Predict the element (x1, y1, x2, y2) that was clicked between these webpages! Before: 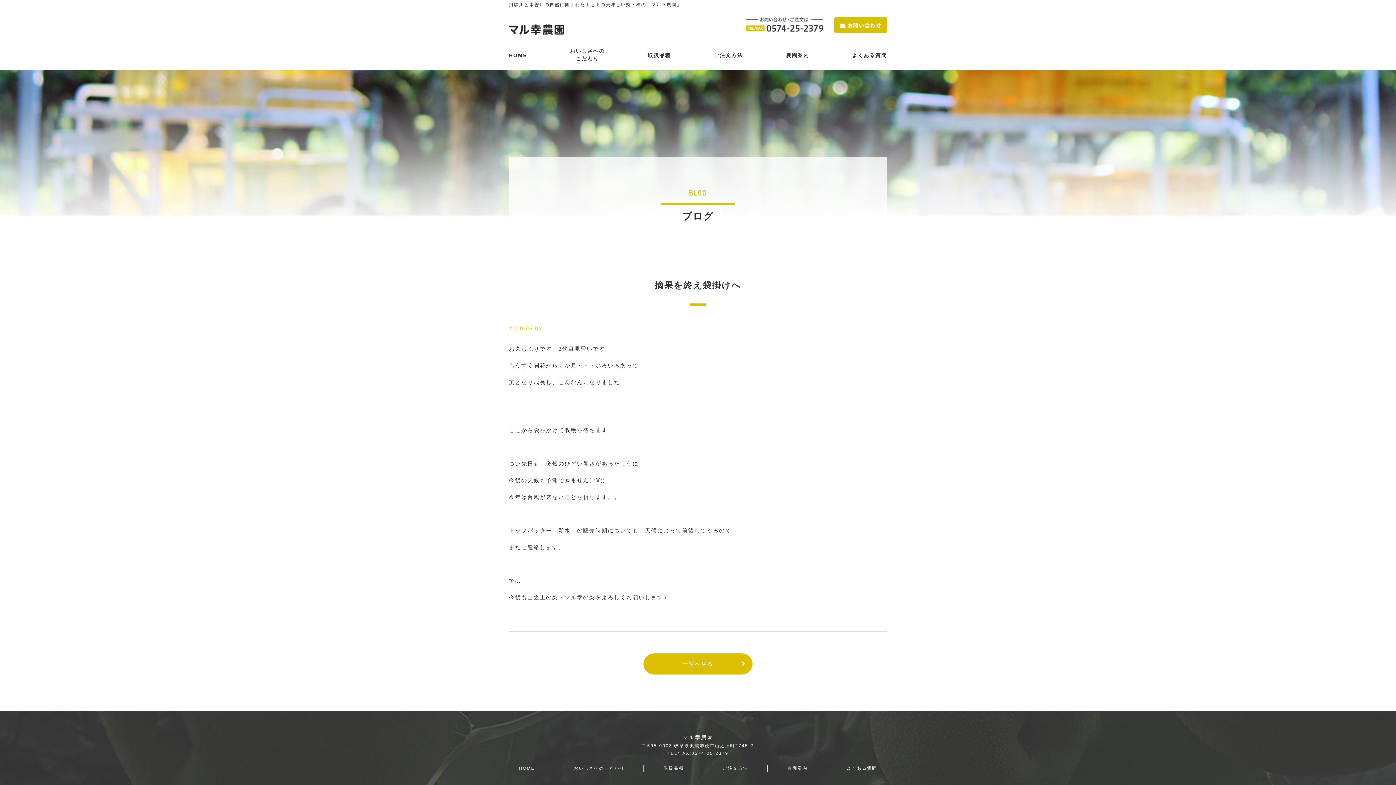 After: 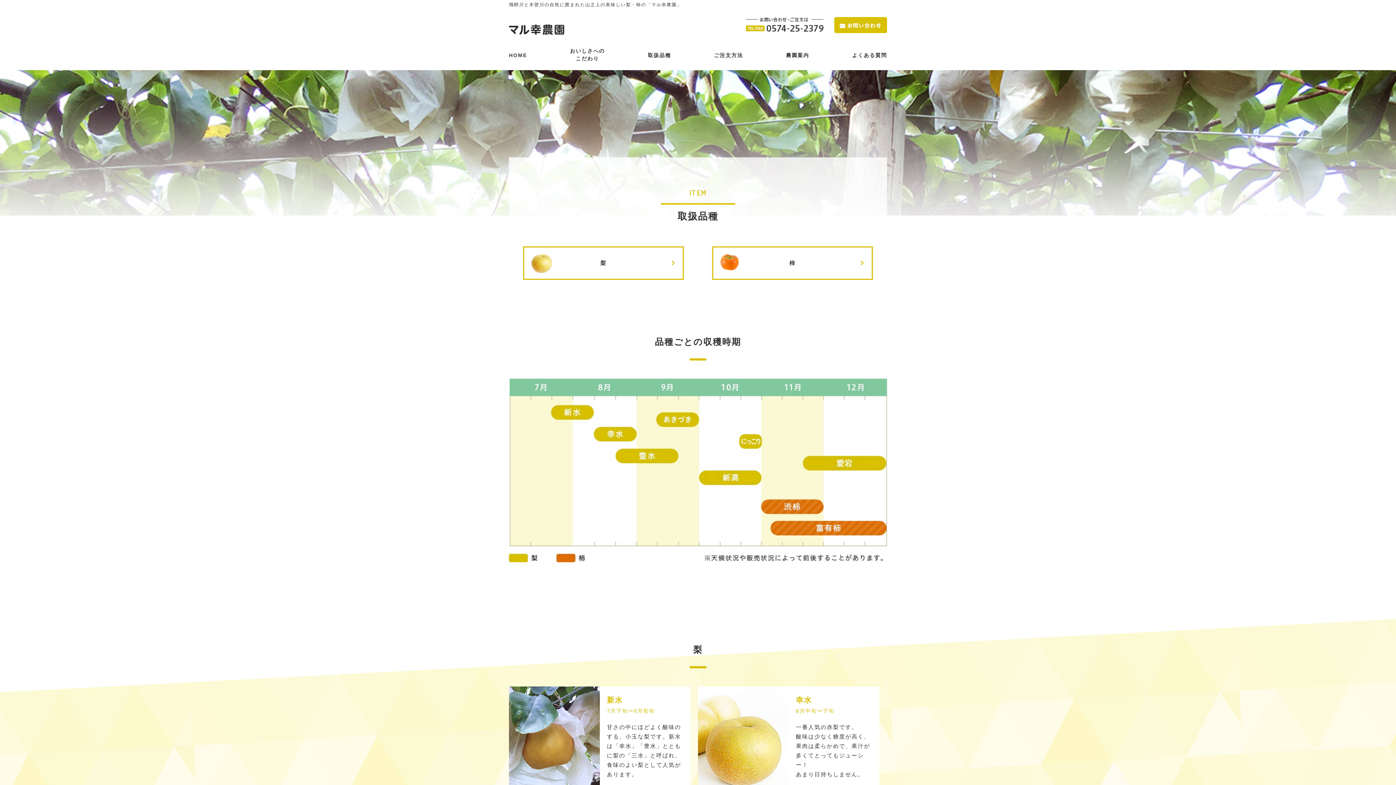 Action: label: 取扱品種 bbox: (648, 51, 671, 59)